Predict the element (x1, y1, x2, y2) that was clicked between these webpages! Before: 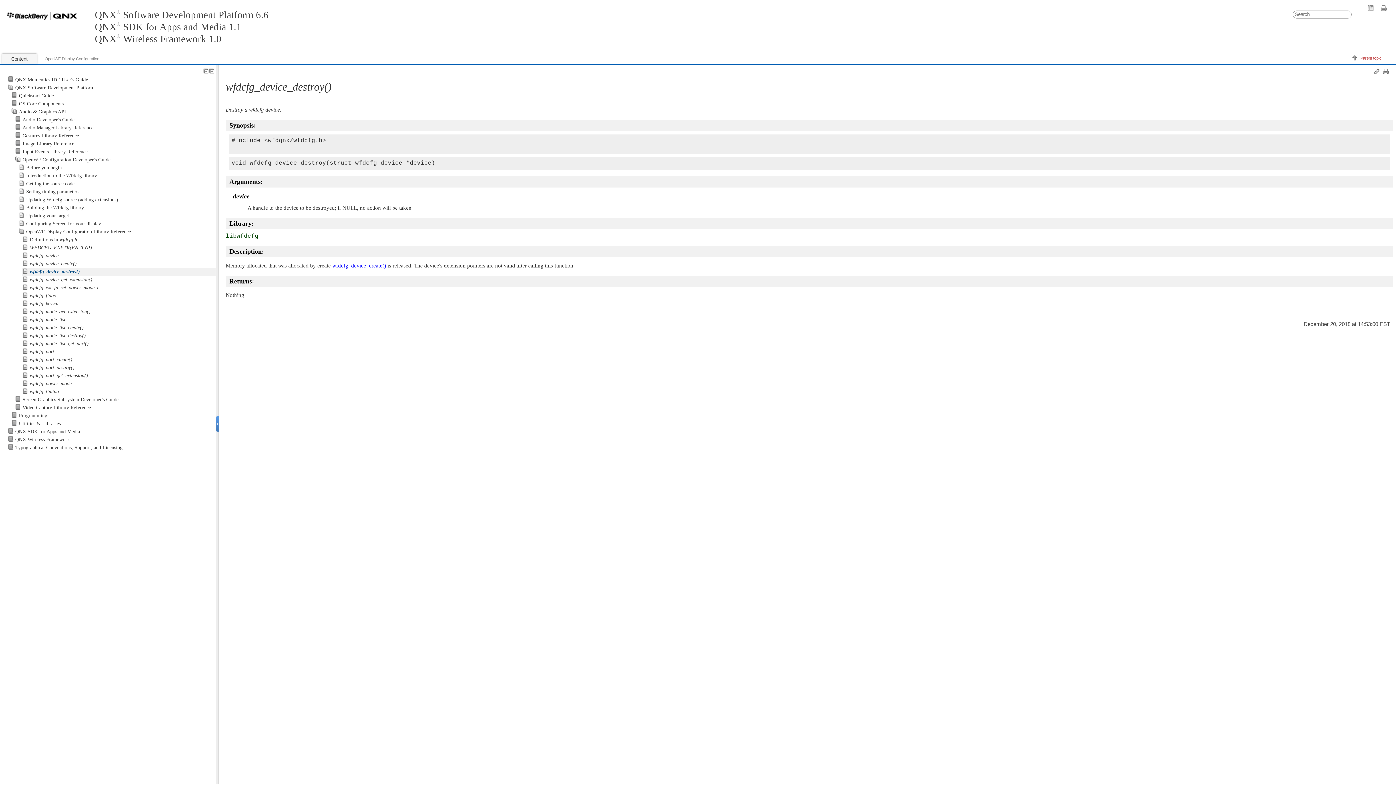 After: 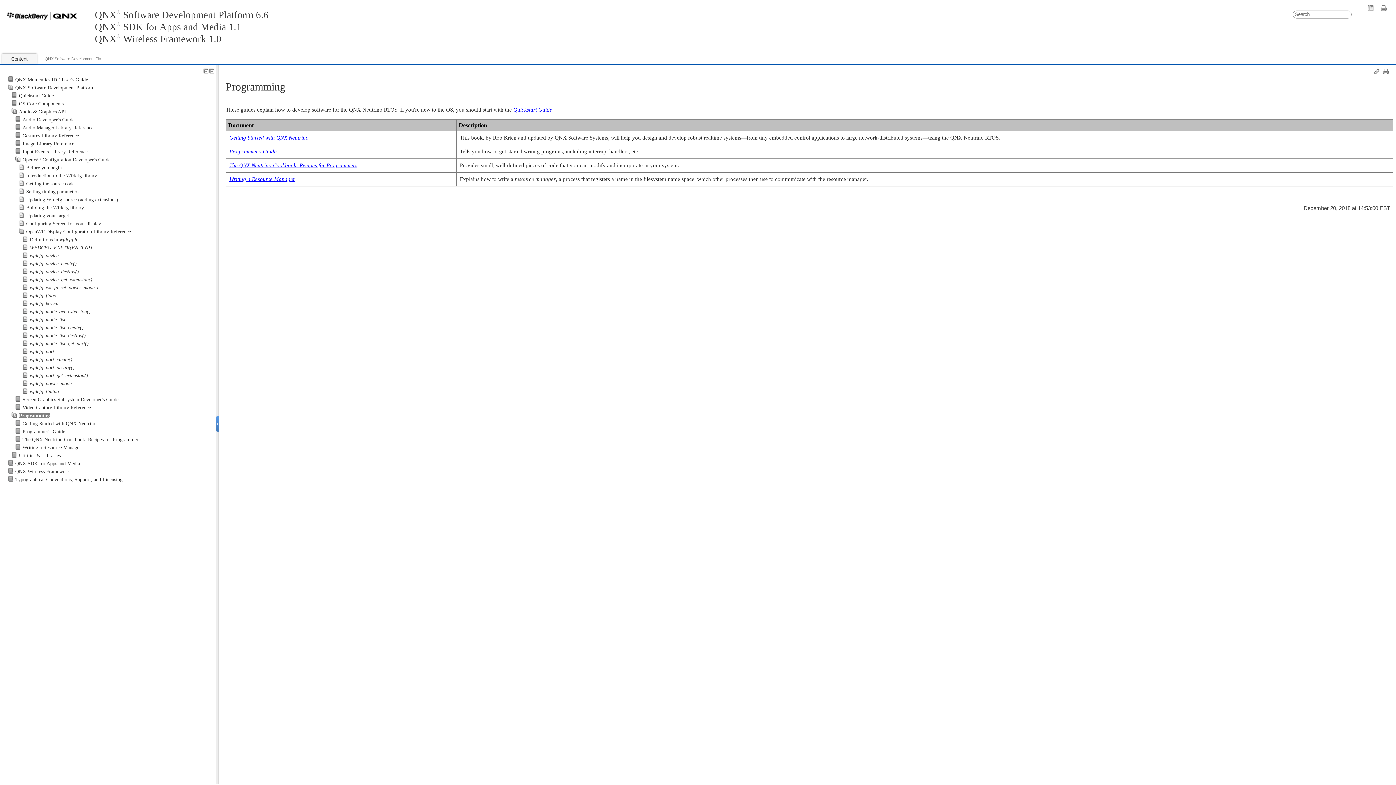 Action: bbox: (18, 412, 47, 418) label: Programming